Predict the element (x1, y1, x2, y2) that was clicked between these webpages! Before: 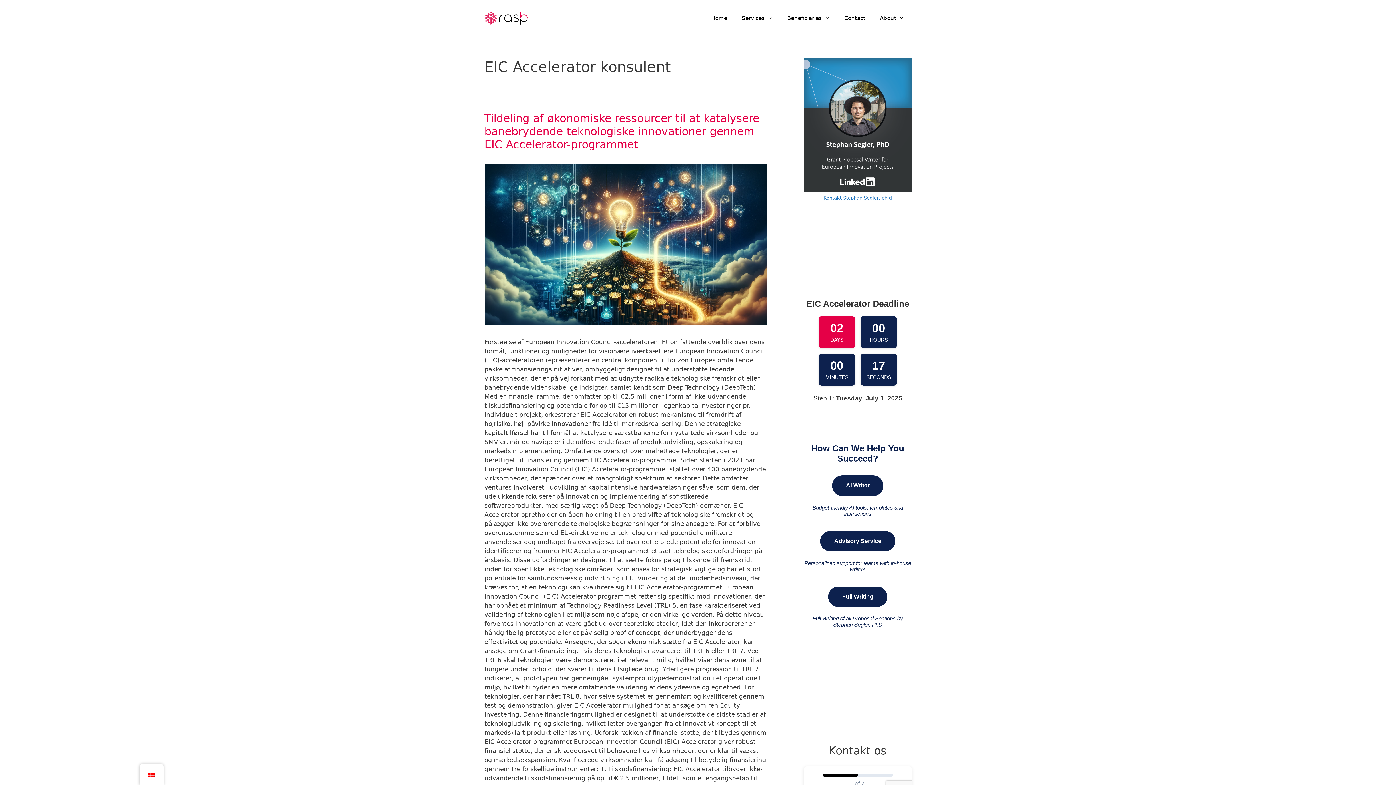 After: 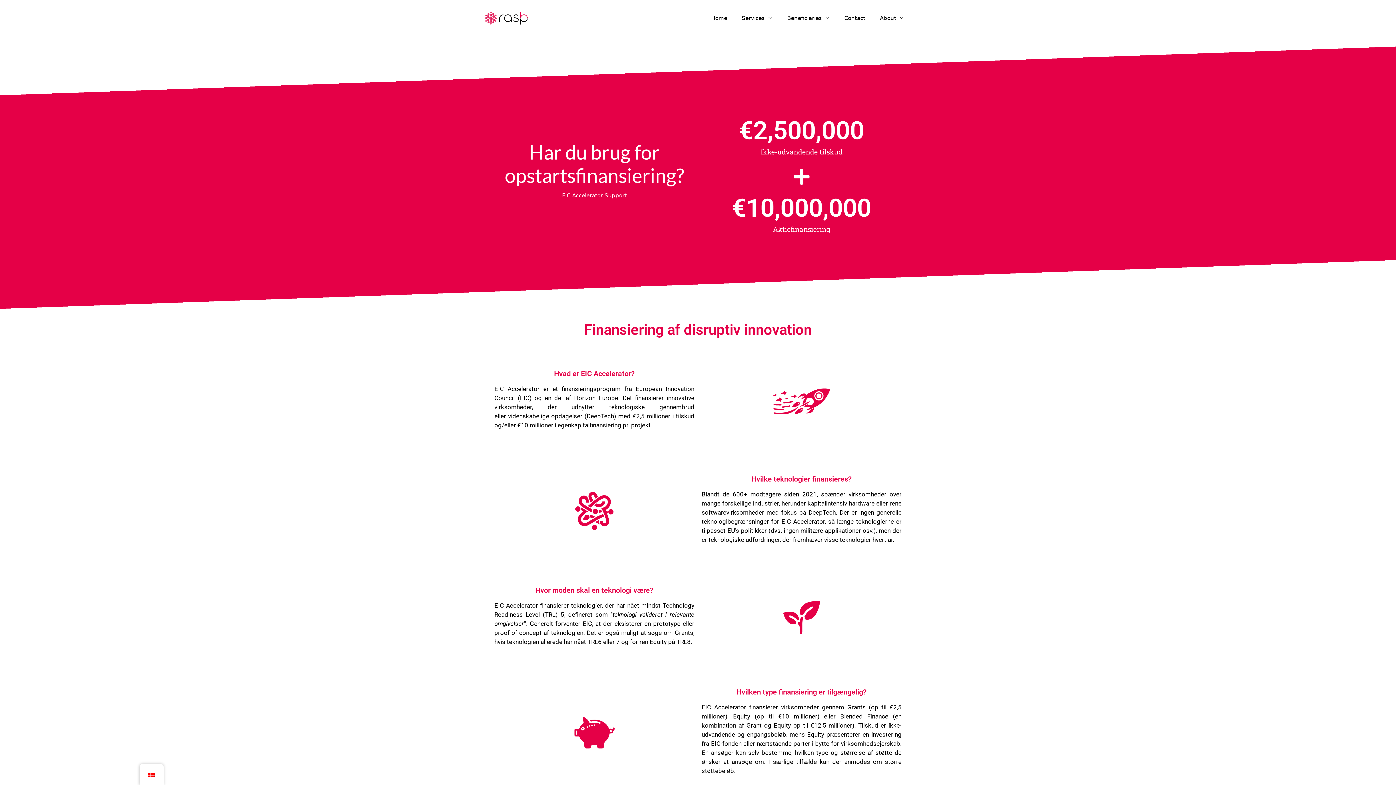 Action: bbox: (484, 9, 528, 27)